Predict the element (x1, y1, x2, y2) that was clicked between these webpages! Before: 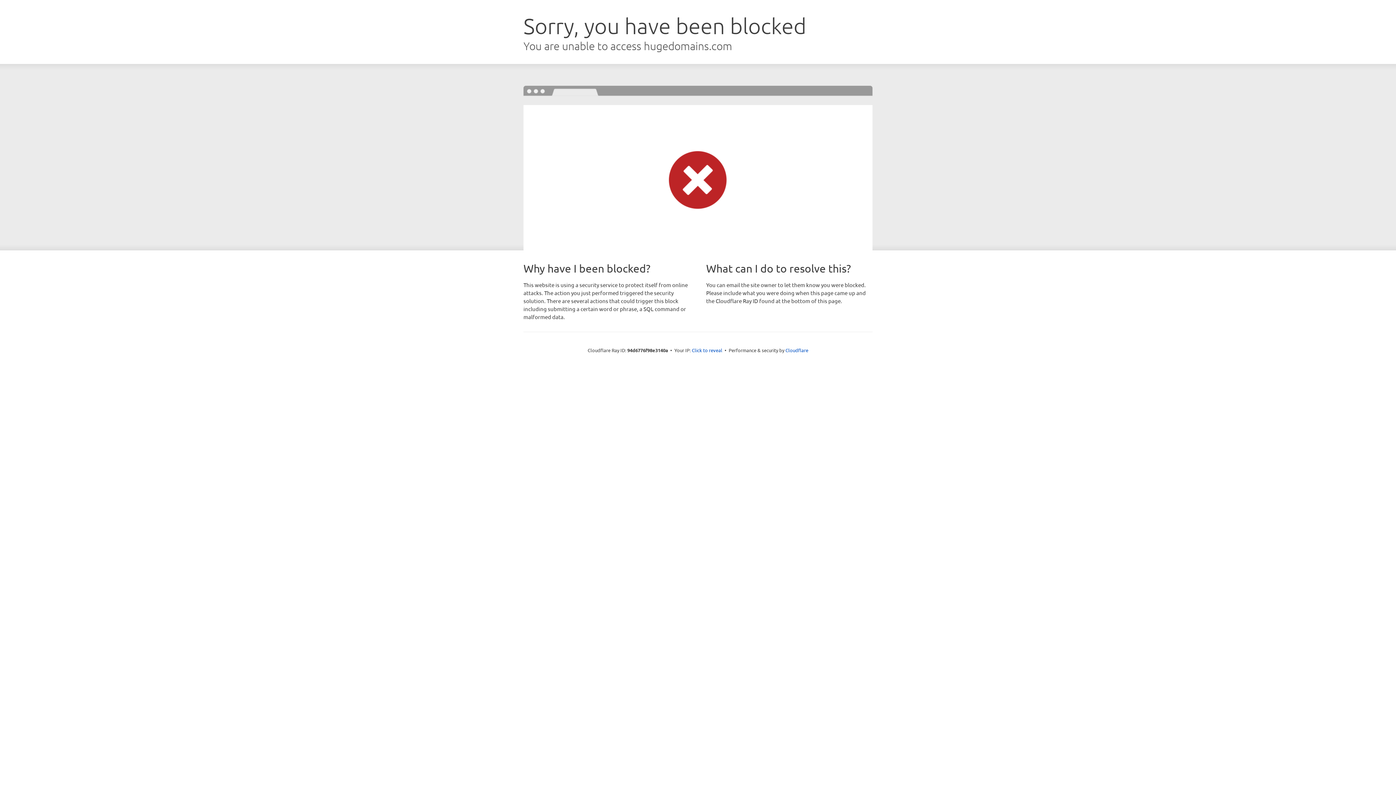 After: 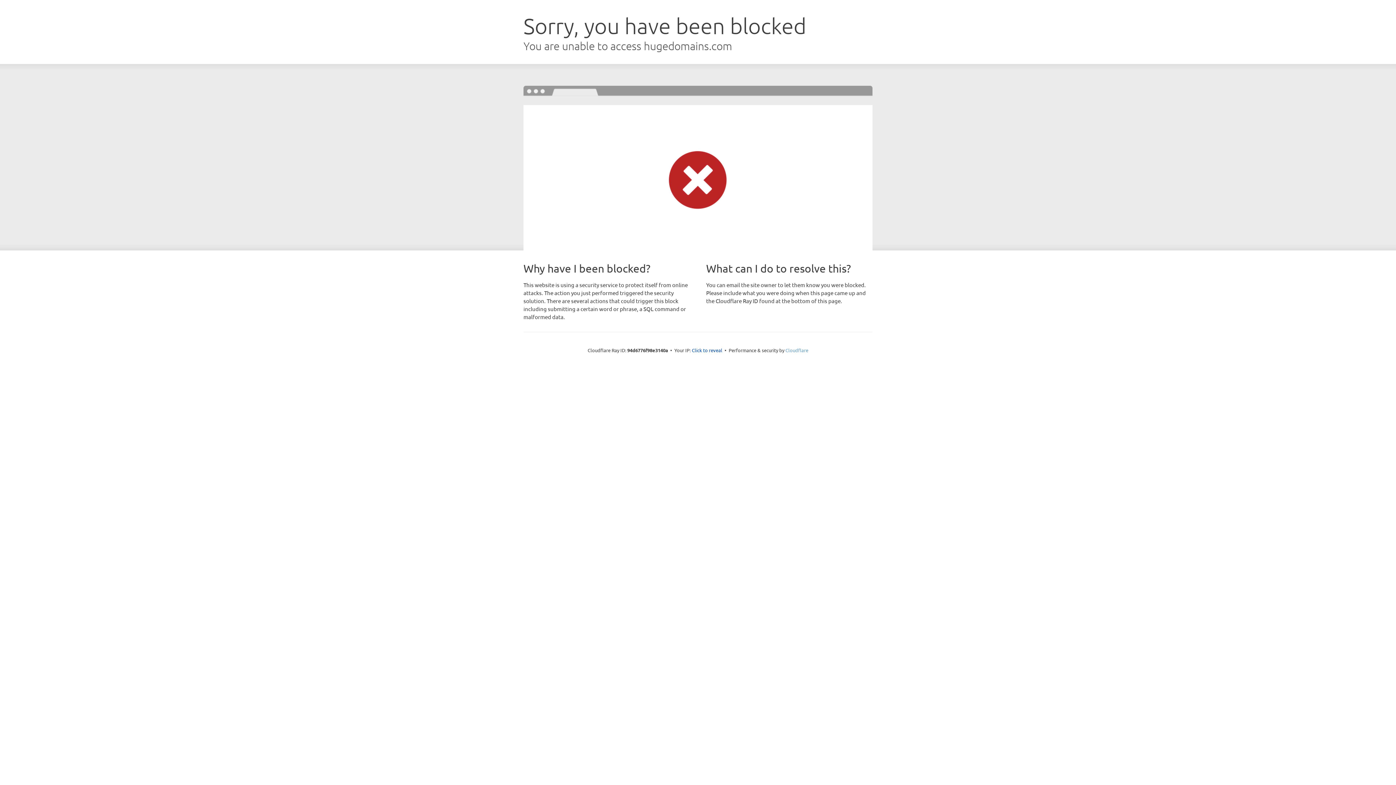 Action: label: Cloudflare bbox: (785, 347, 808, 353)